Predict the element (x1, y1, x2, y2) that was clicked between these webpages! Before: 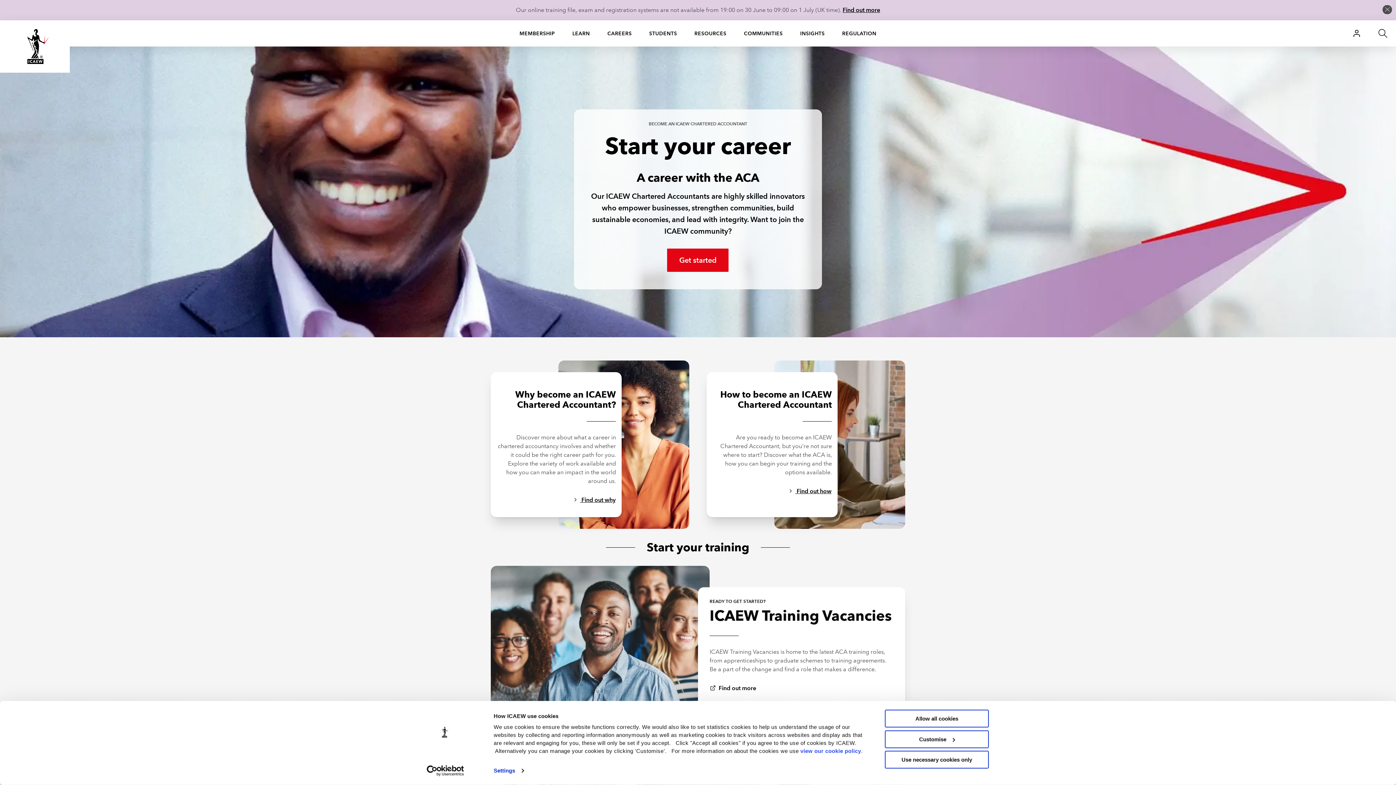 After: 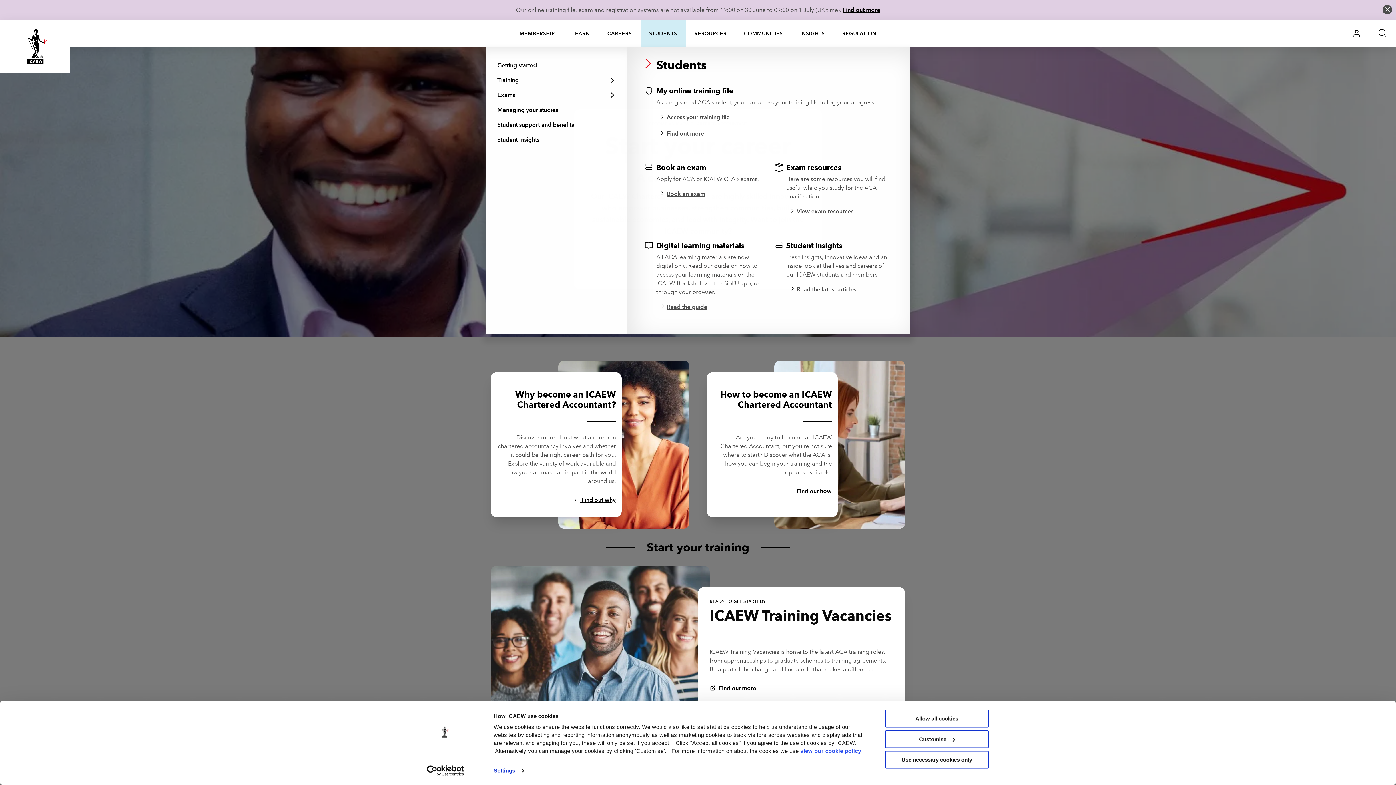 Action: label: STUDENTS bbox: (640, 20, 685, 46)